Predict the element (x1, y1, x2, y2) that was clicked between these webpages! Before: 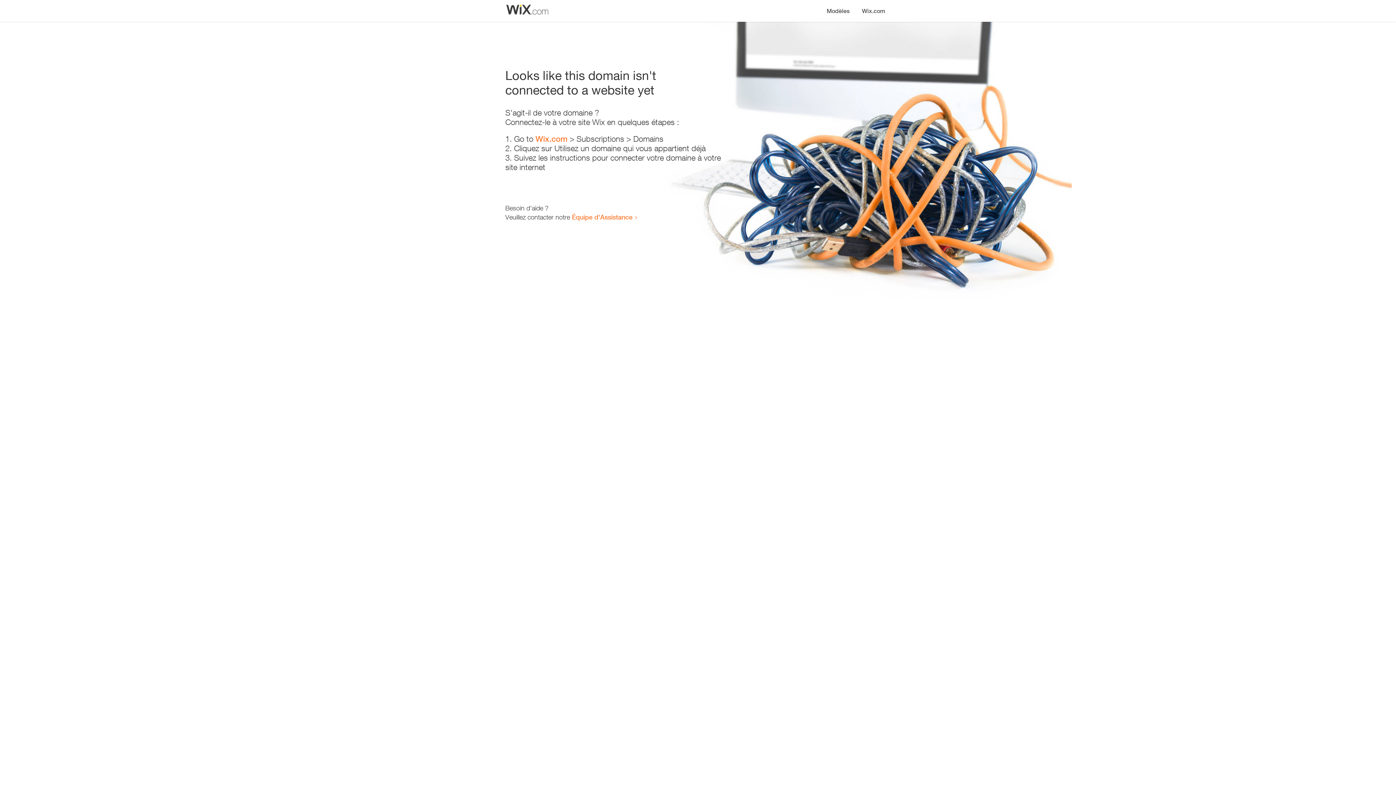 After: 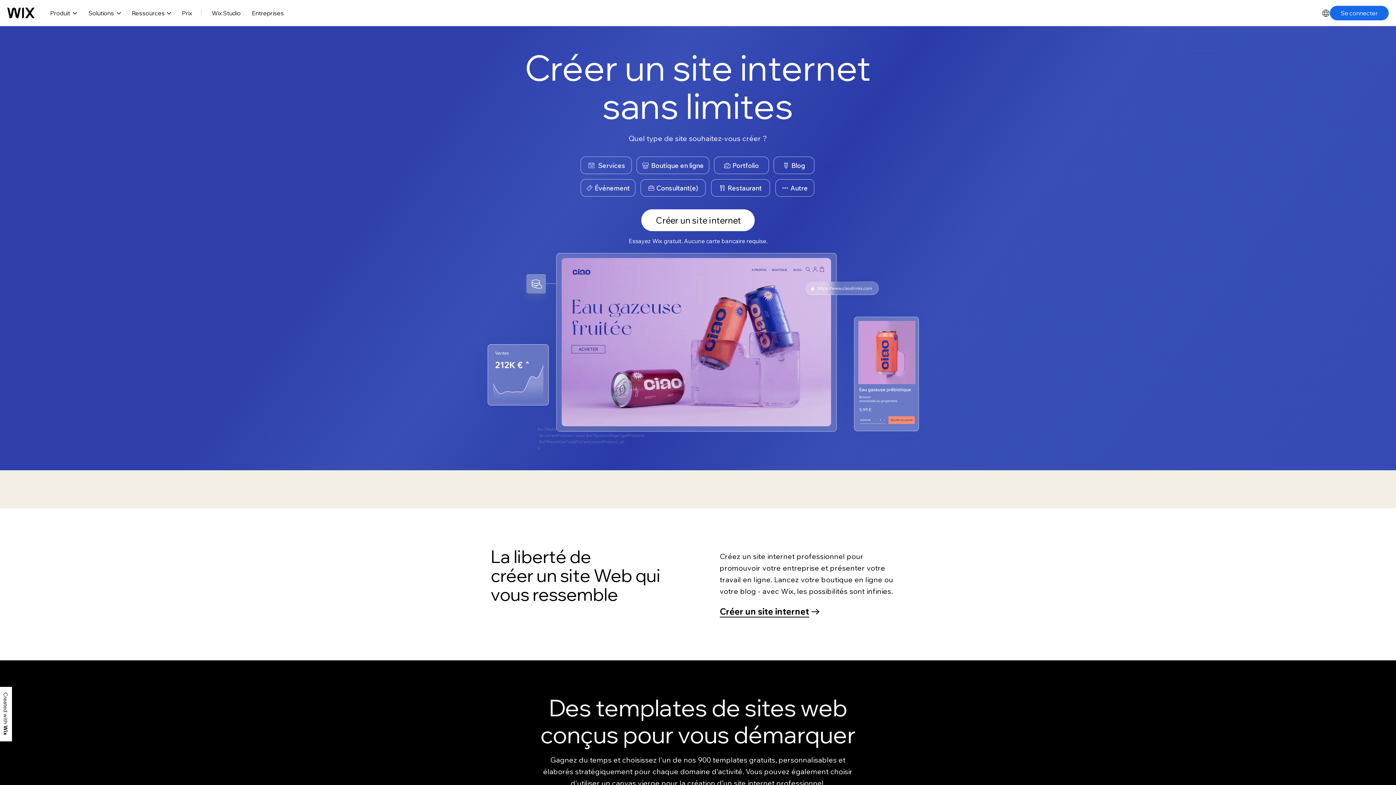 Action: label: Wix.com bbox: (856, 0, 890, 14)